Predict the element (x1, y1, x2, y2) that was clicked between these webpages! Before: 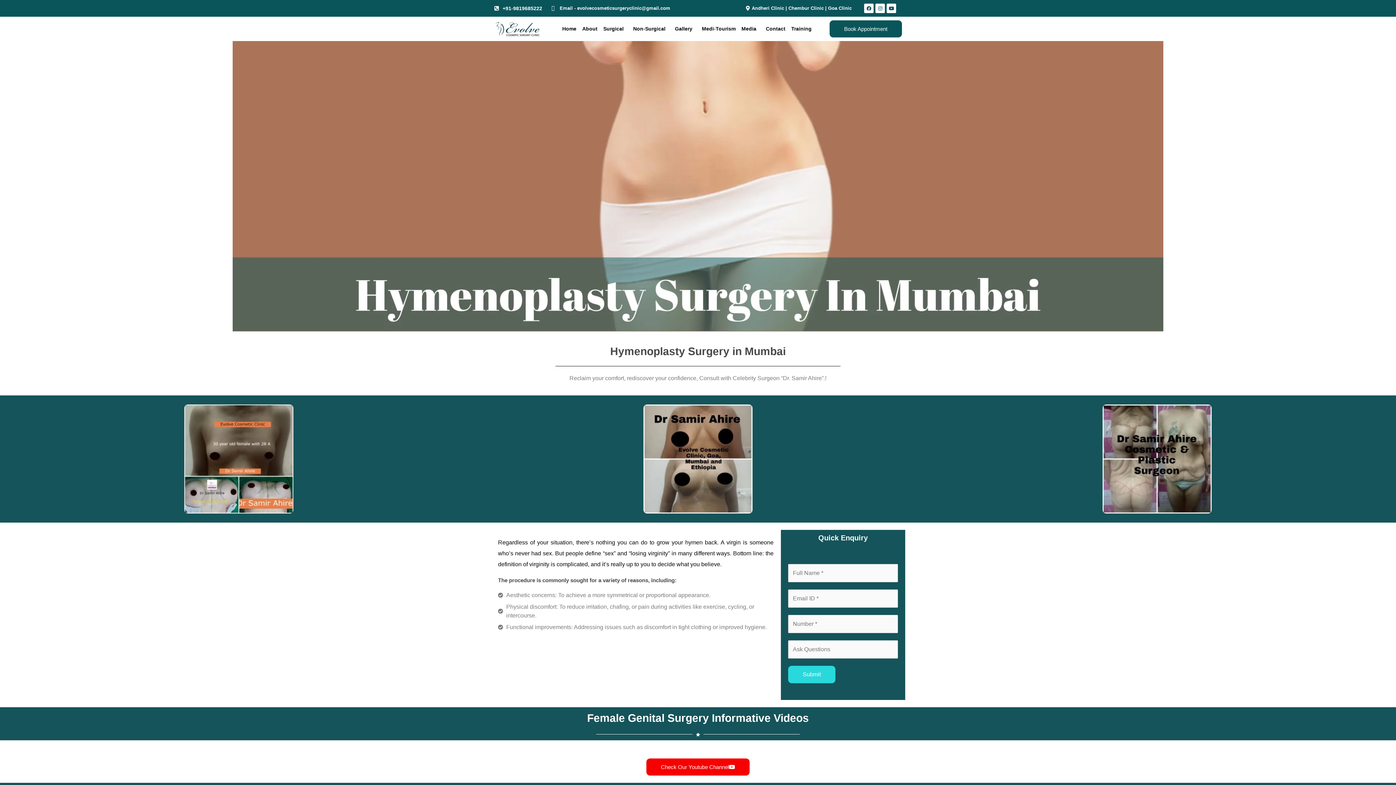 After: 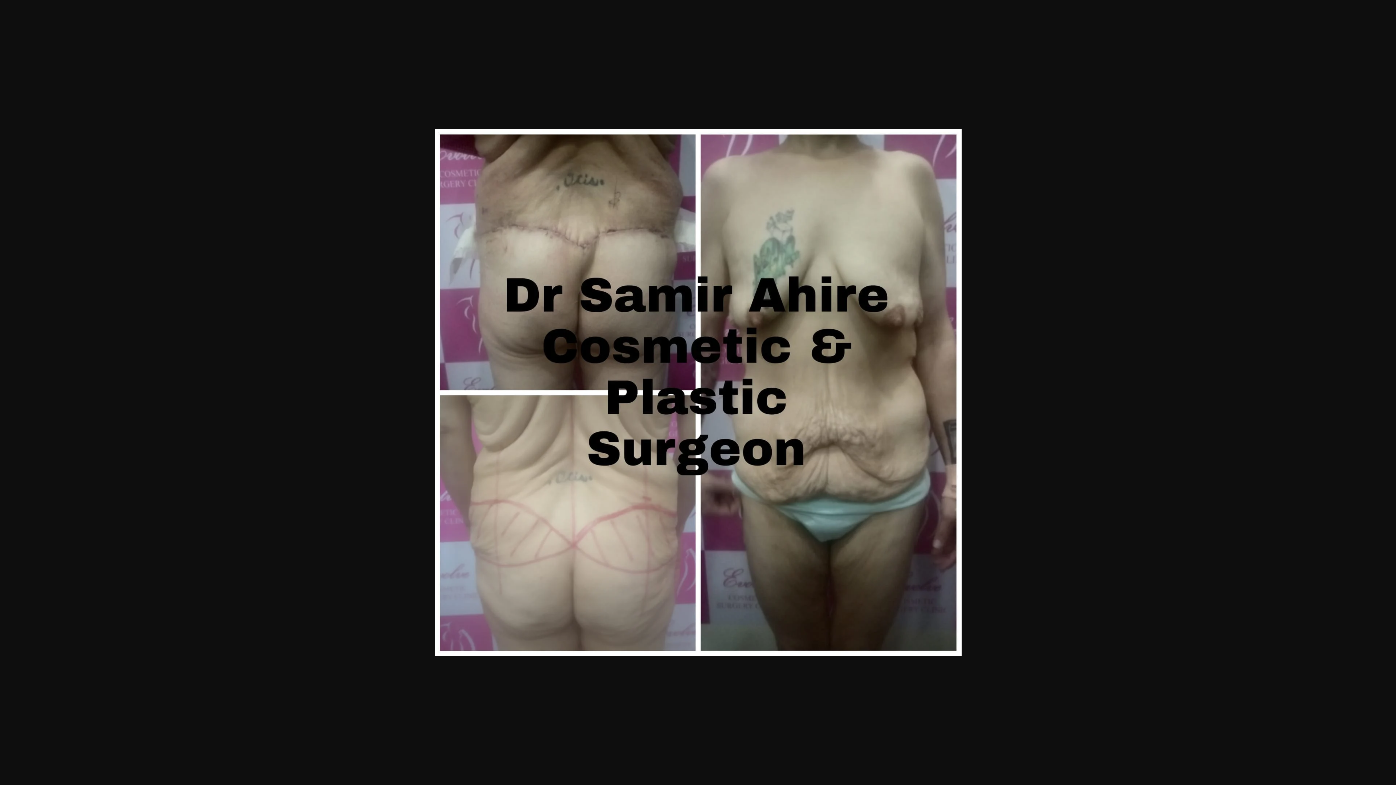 Action: bbox: (927, 404, 1387, 513)